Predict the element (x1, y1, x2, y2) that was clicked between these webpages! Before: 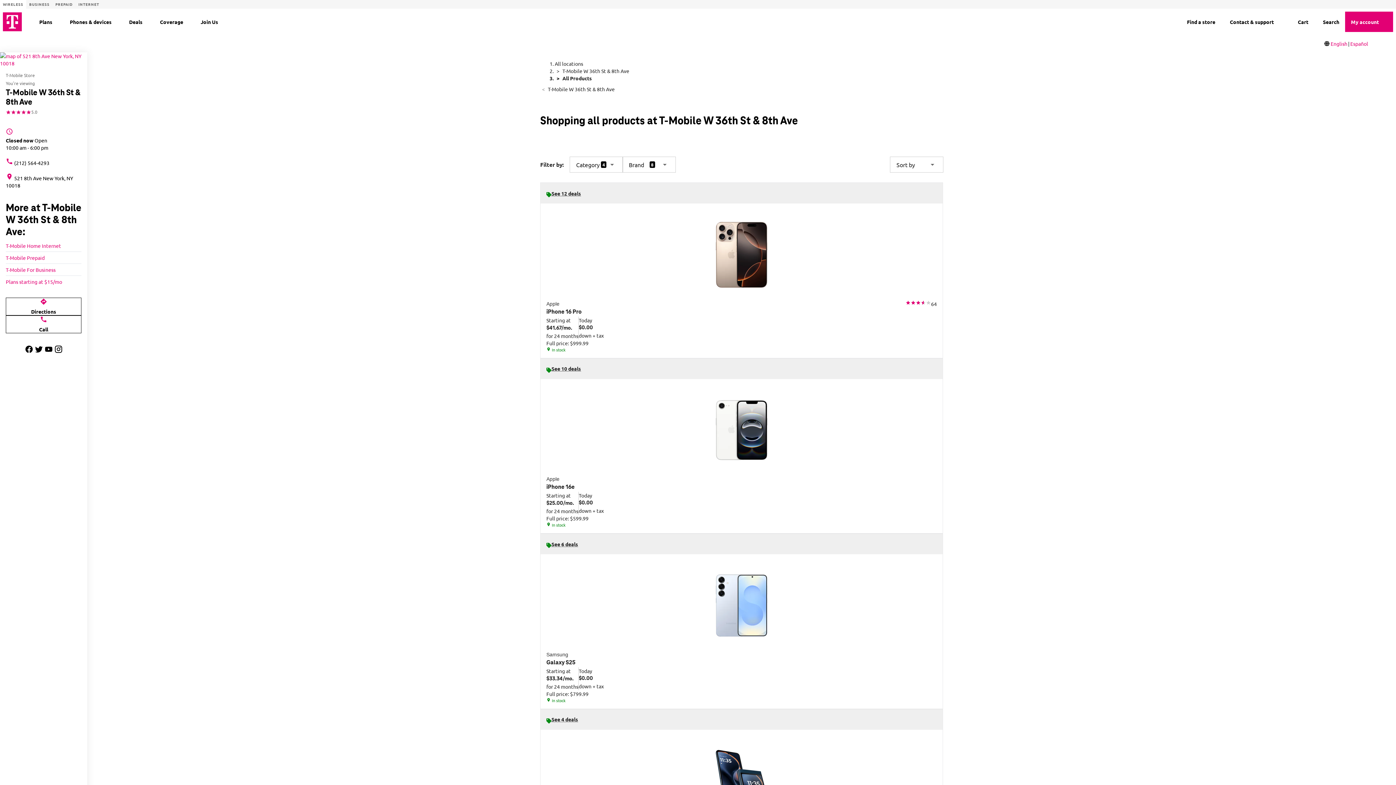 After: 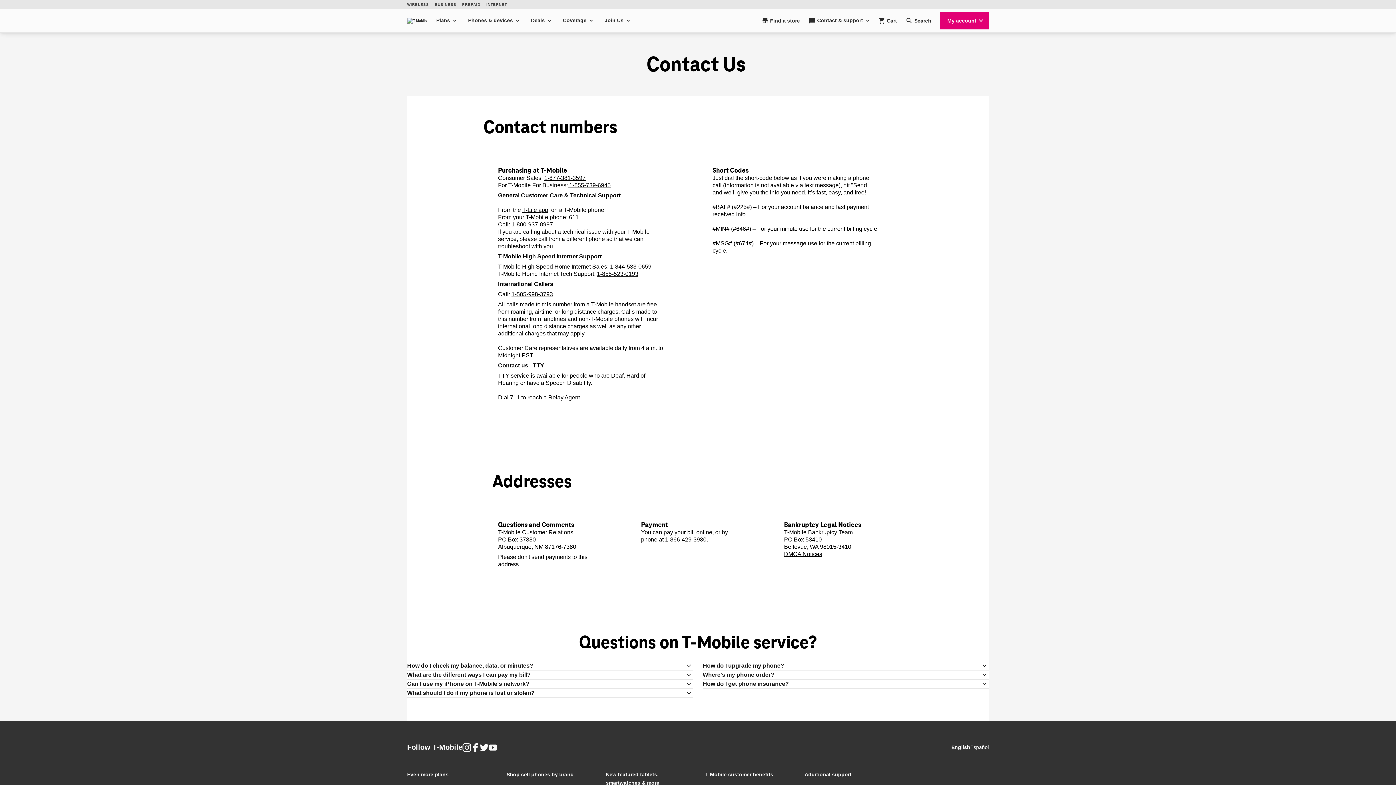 Action: bbox: (1221, 17, 1274, 26) label: Contact & support